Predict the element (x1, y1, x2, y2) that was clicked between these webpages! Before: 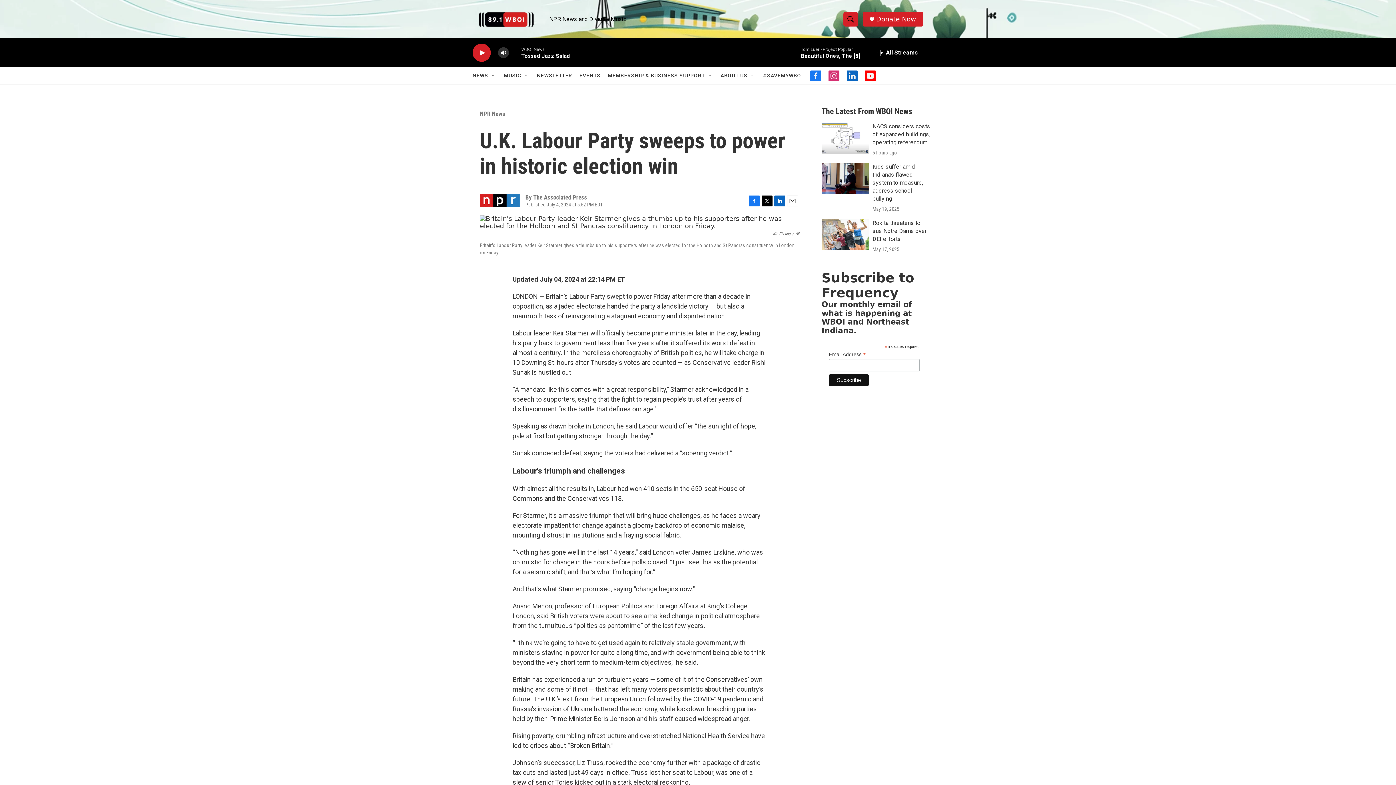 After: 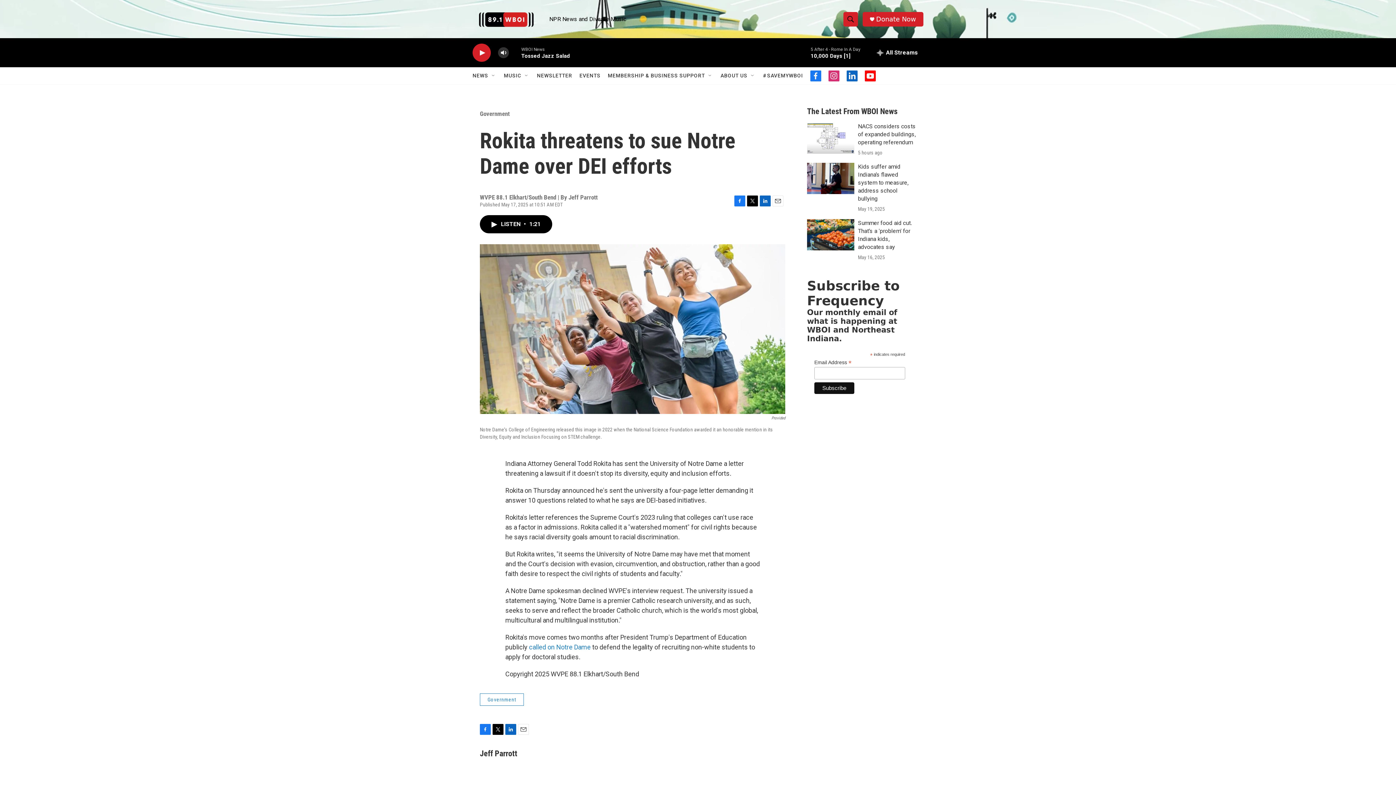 Action: label: Rokita threatens to sue Notre Dame over DEI efforts bbox: (821, 219, 869, 250)